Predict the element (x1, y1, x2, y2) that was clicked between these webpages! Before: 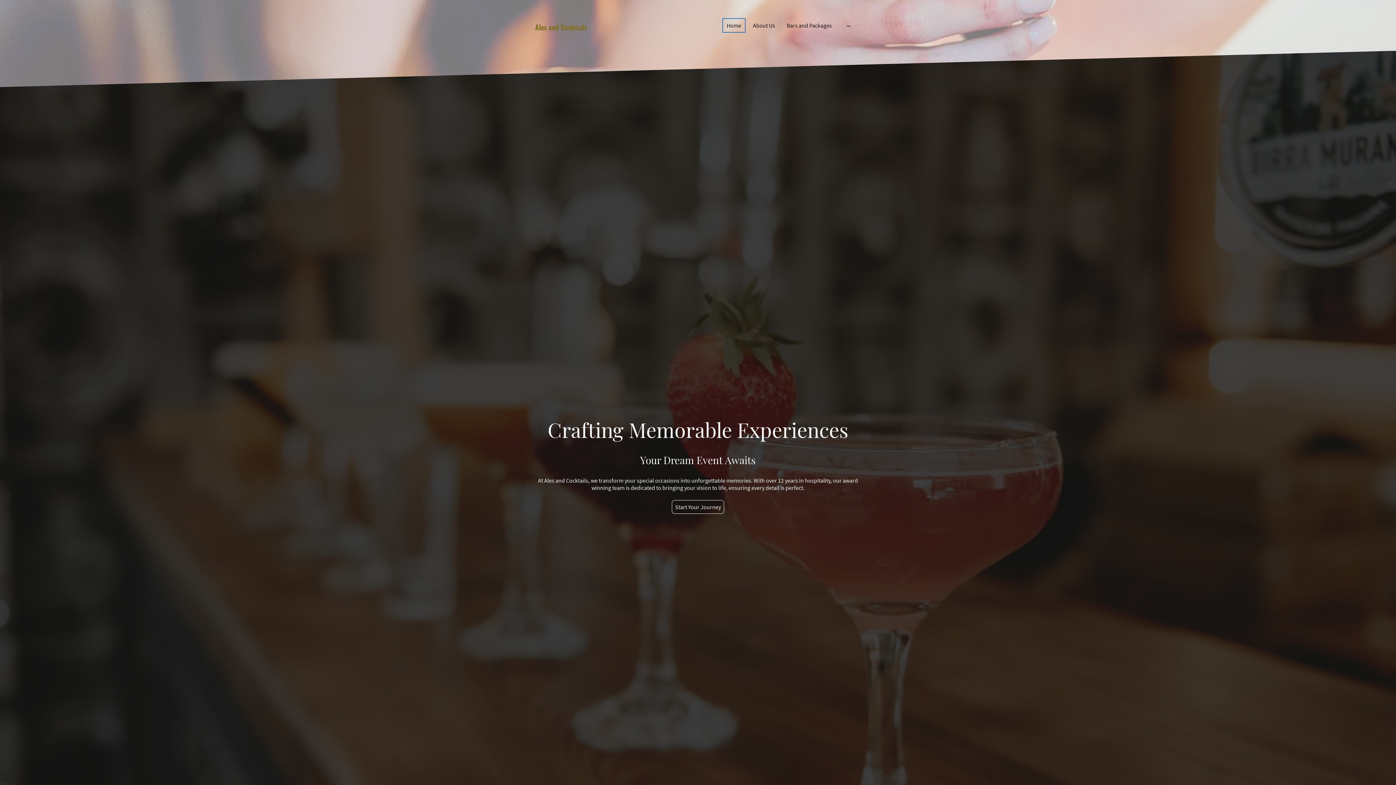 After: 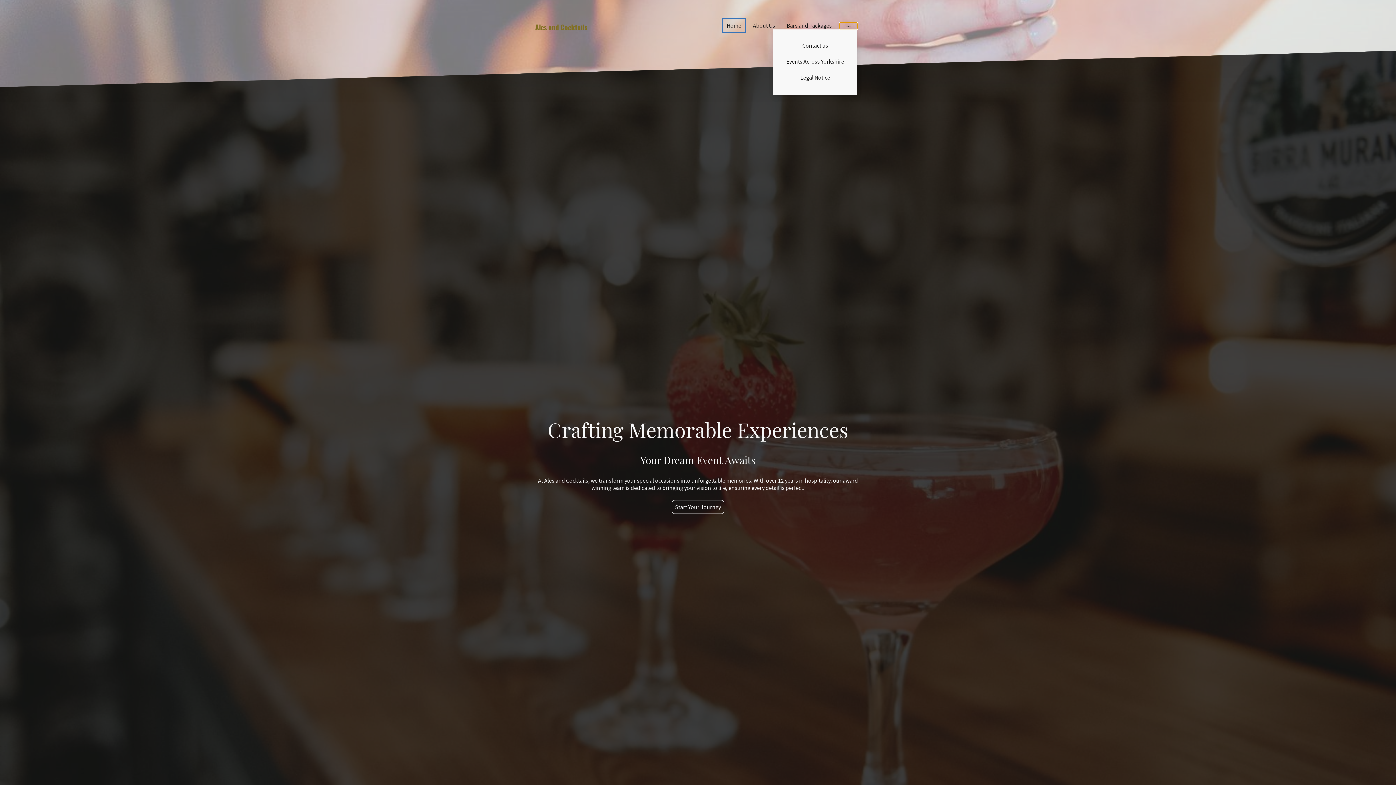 Action: bbox: (839, 22, 857, 29)